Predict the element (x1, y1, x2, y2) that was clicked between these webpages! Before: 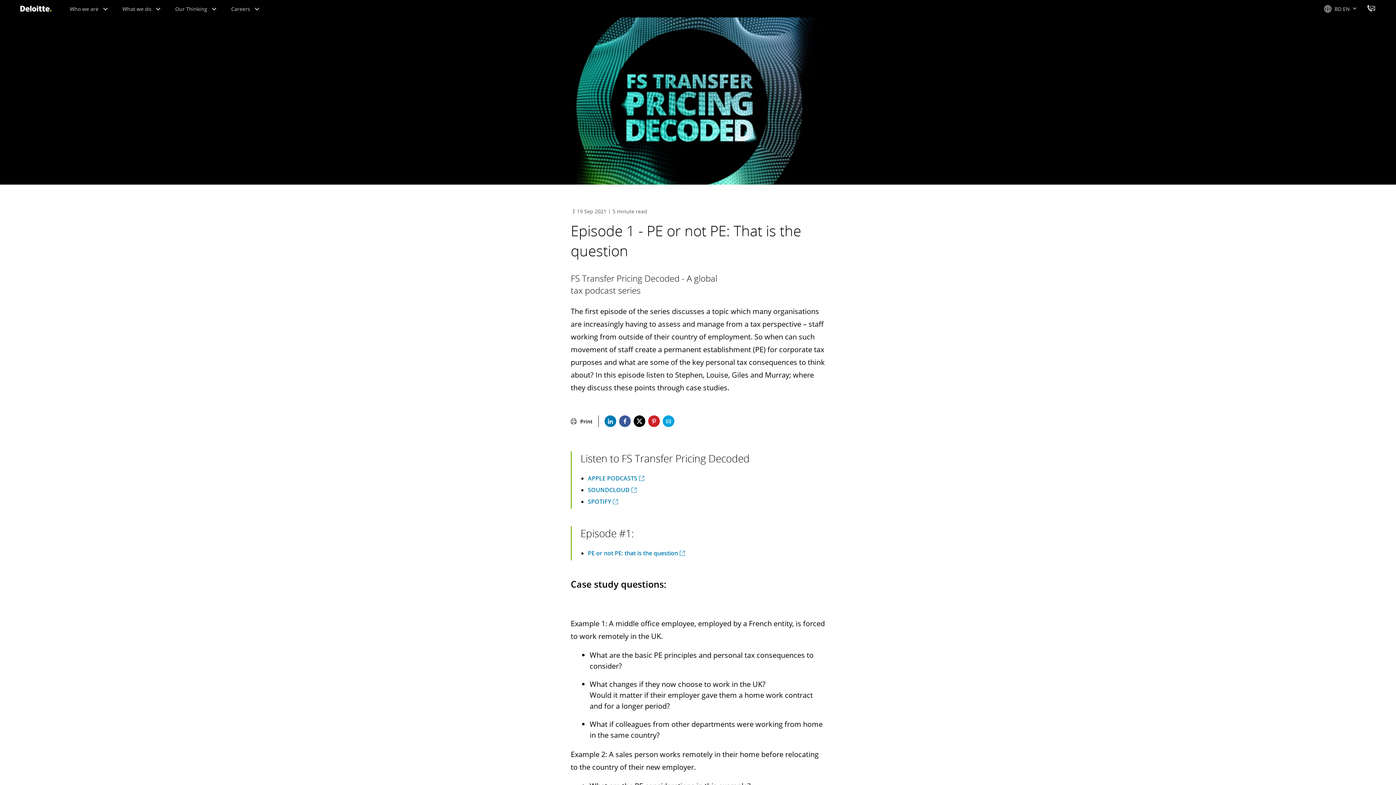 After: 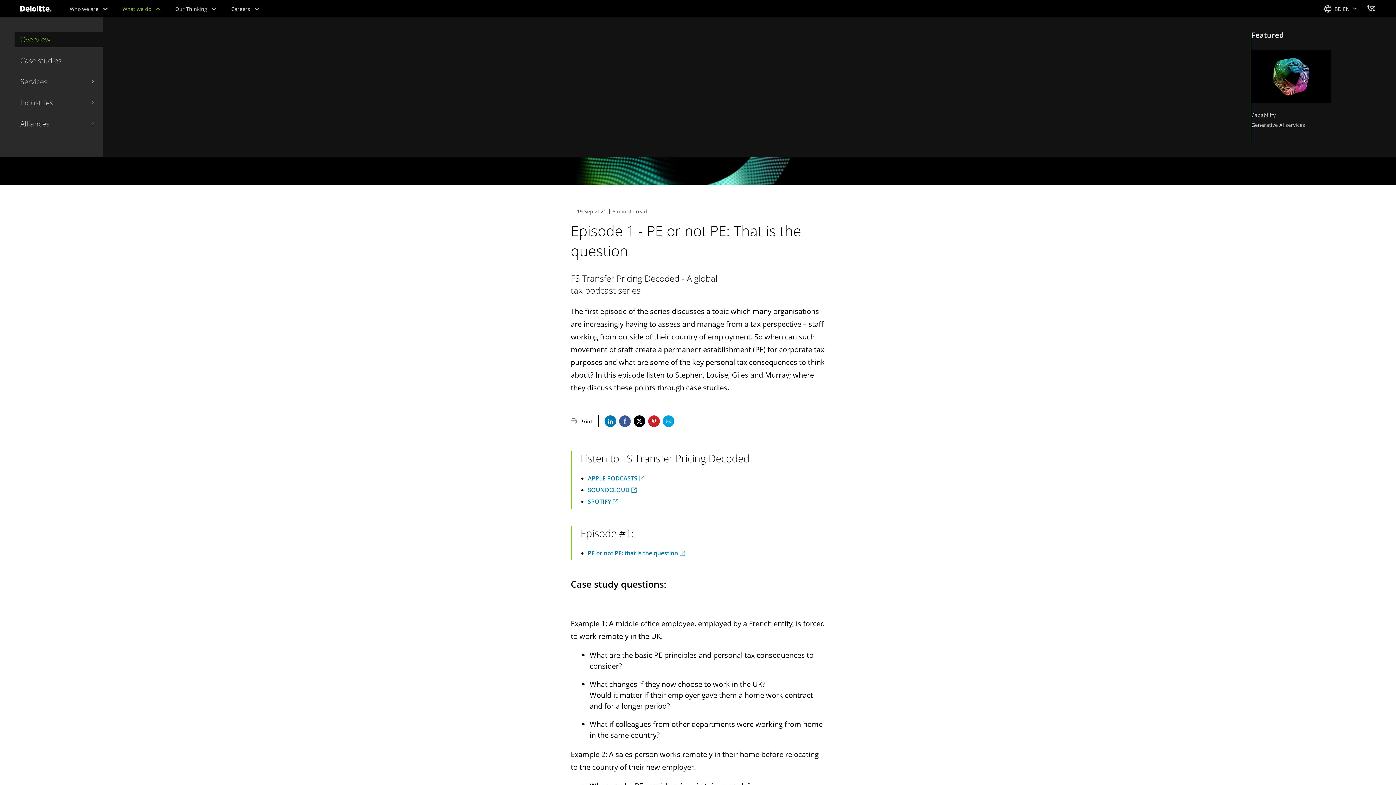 Action: bbox: (122, 5, 160, 12) label:  What we do 